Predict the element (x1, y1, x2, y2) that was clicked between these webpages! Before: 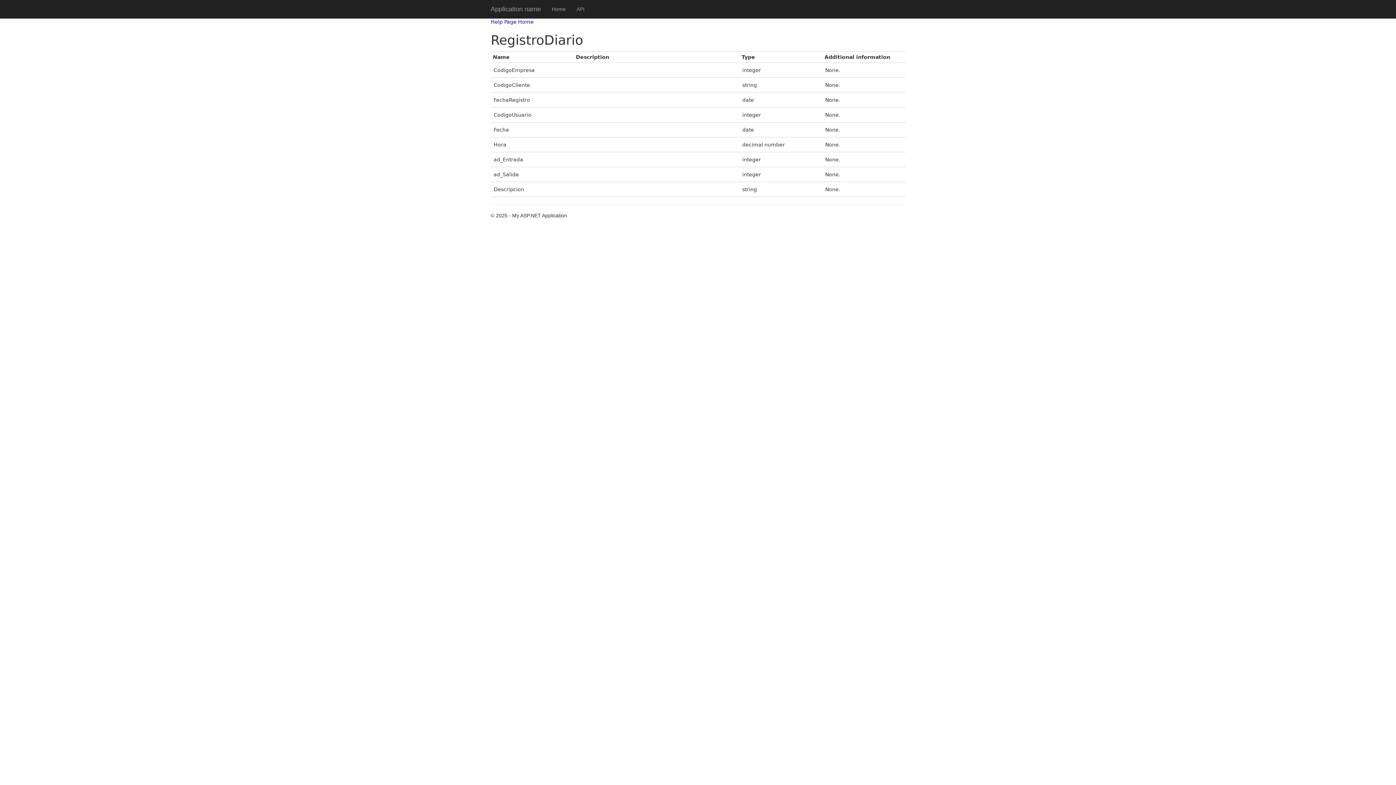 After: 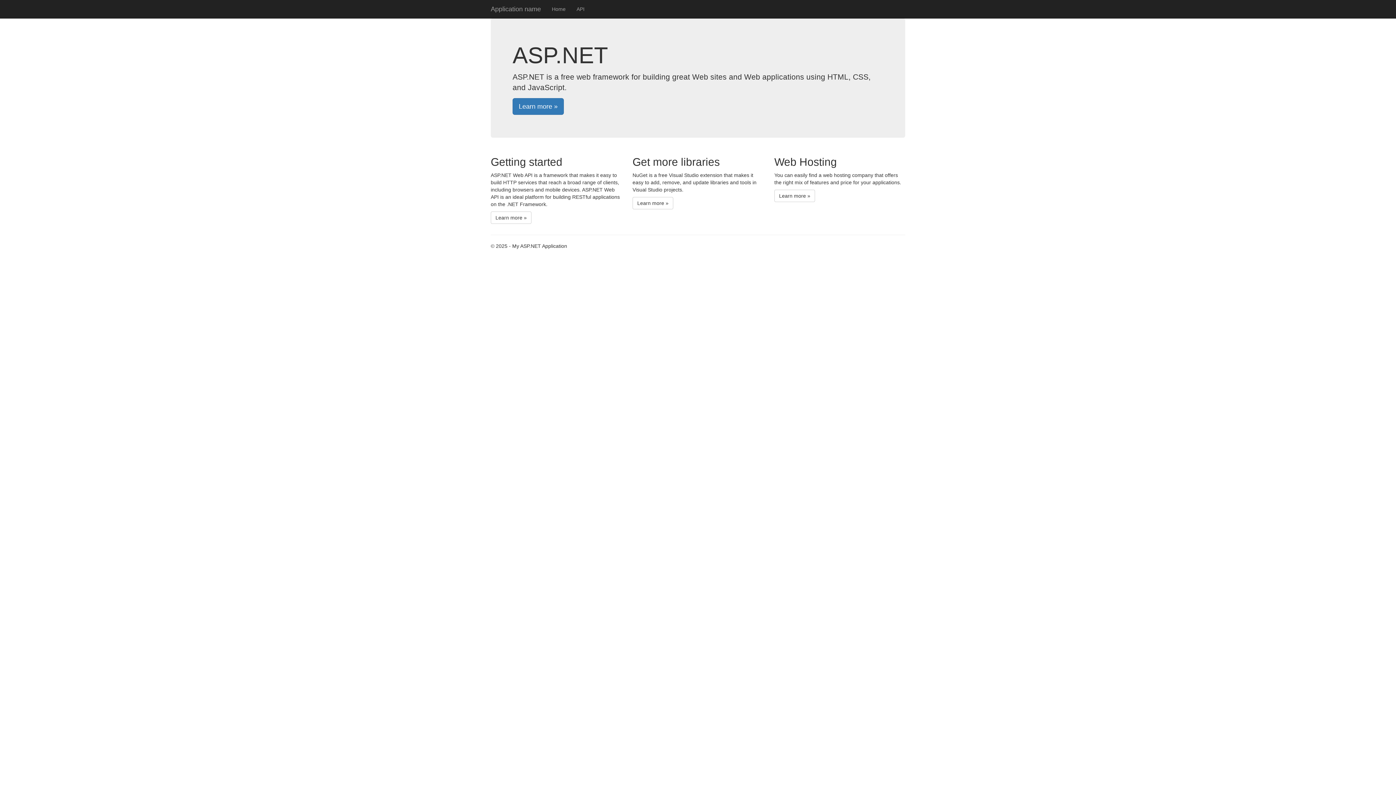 Action: label: Home bbox: (546, 0, 571, 18)